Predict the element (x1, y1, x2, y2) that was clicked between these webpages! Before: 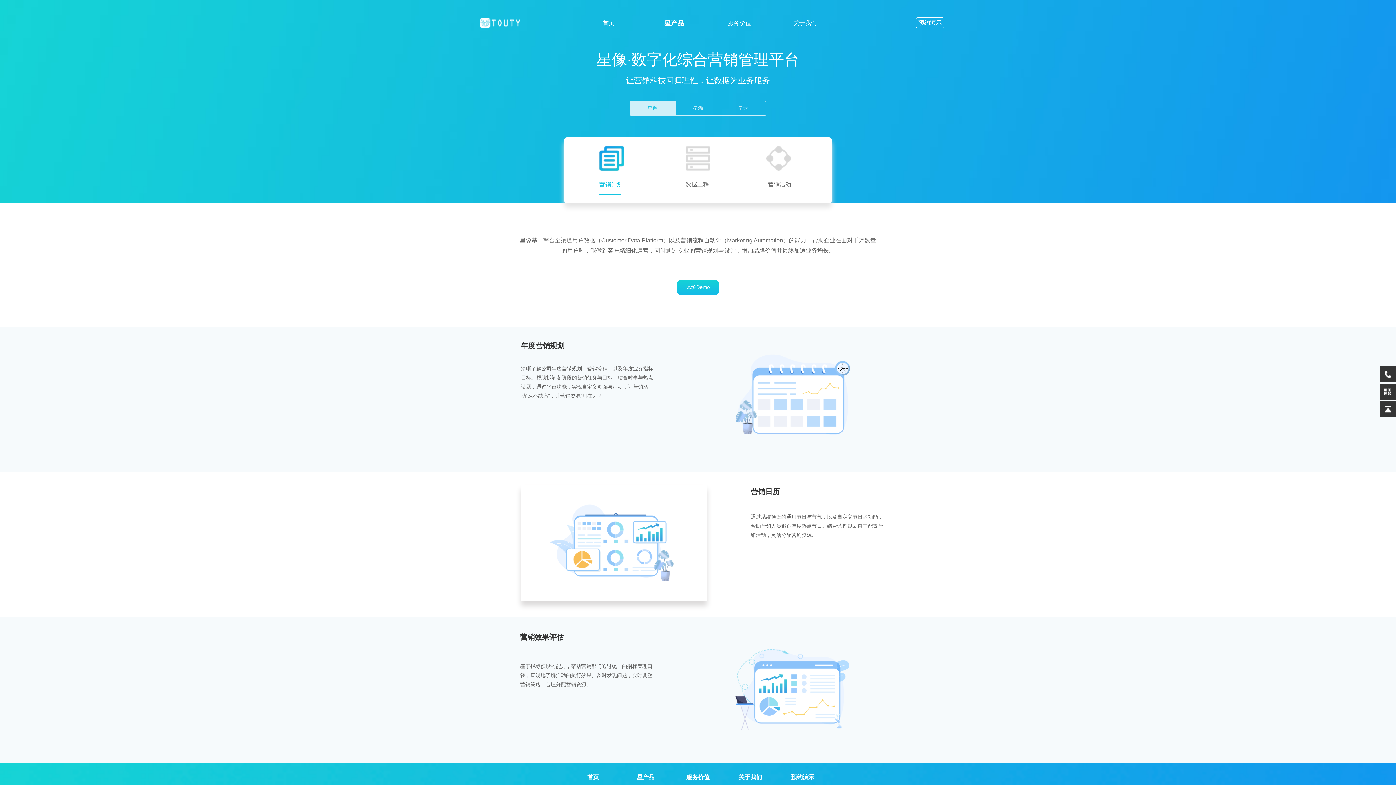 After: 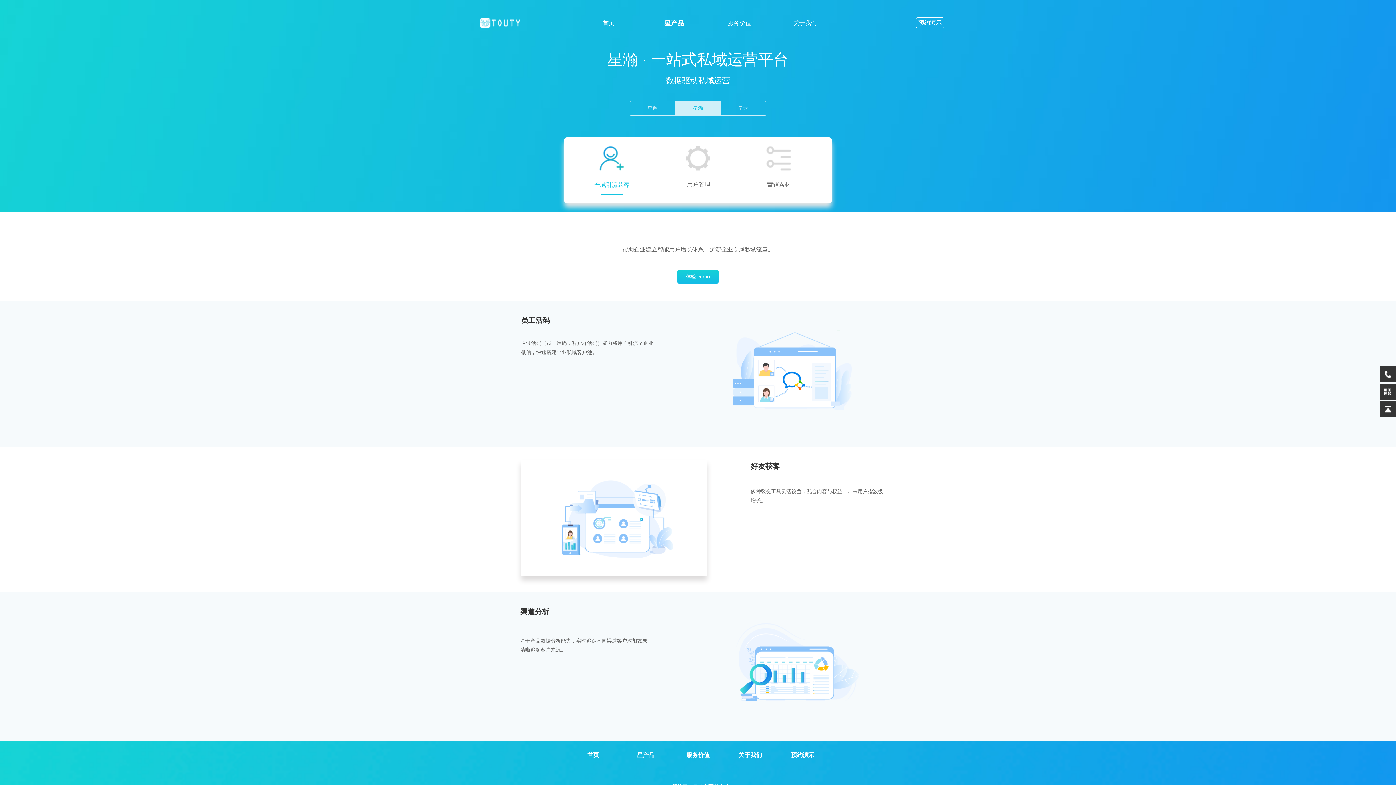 Action: label: 星瀚 bbox: (675, 101, 720, 115)